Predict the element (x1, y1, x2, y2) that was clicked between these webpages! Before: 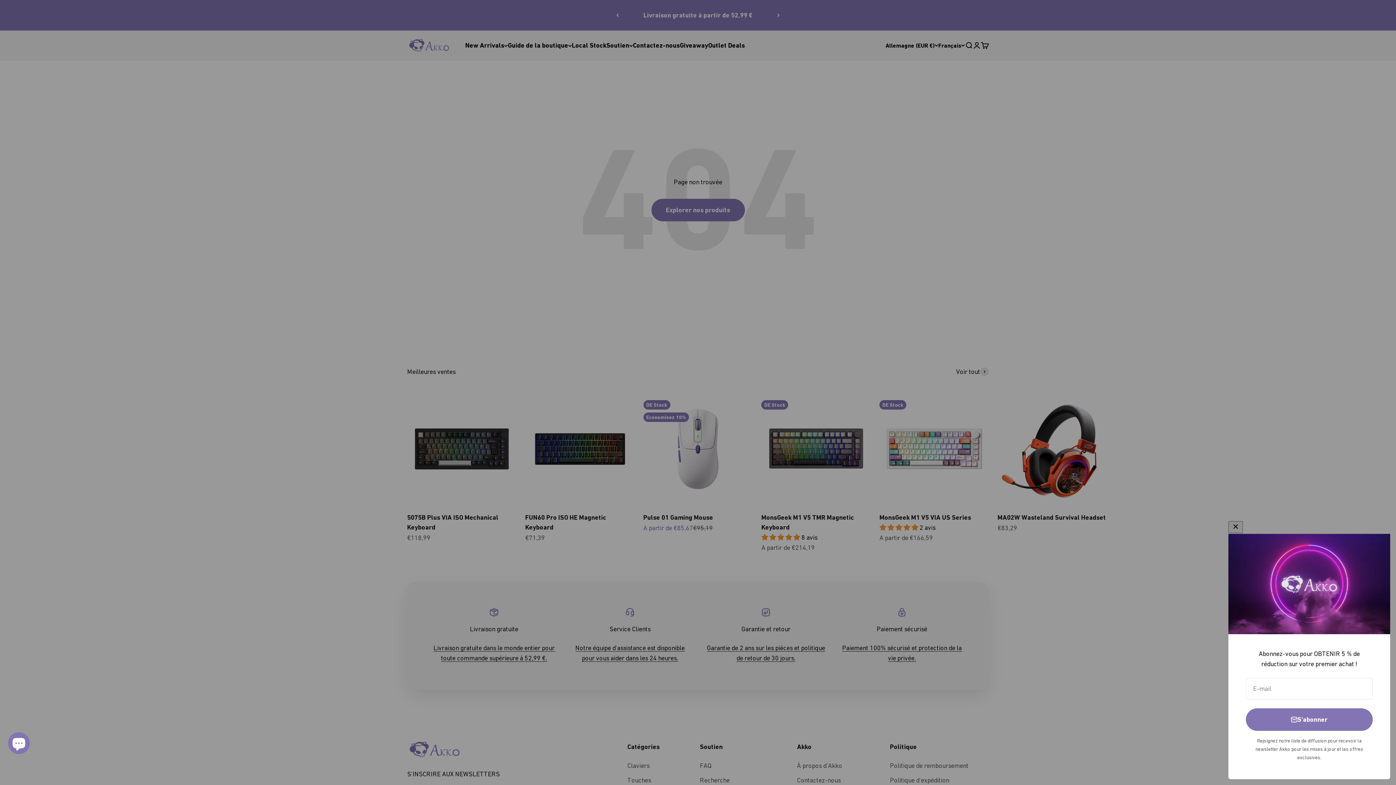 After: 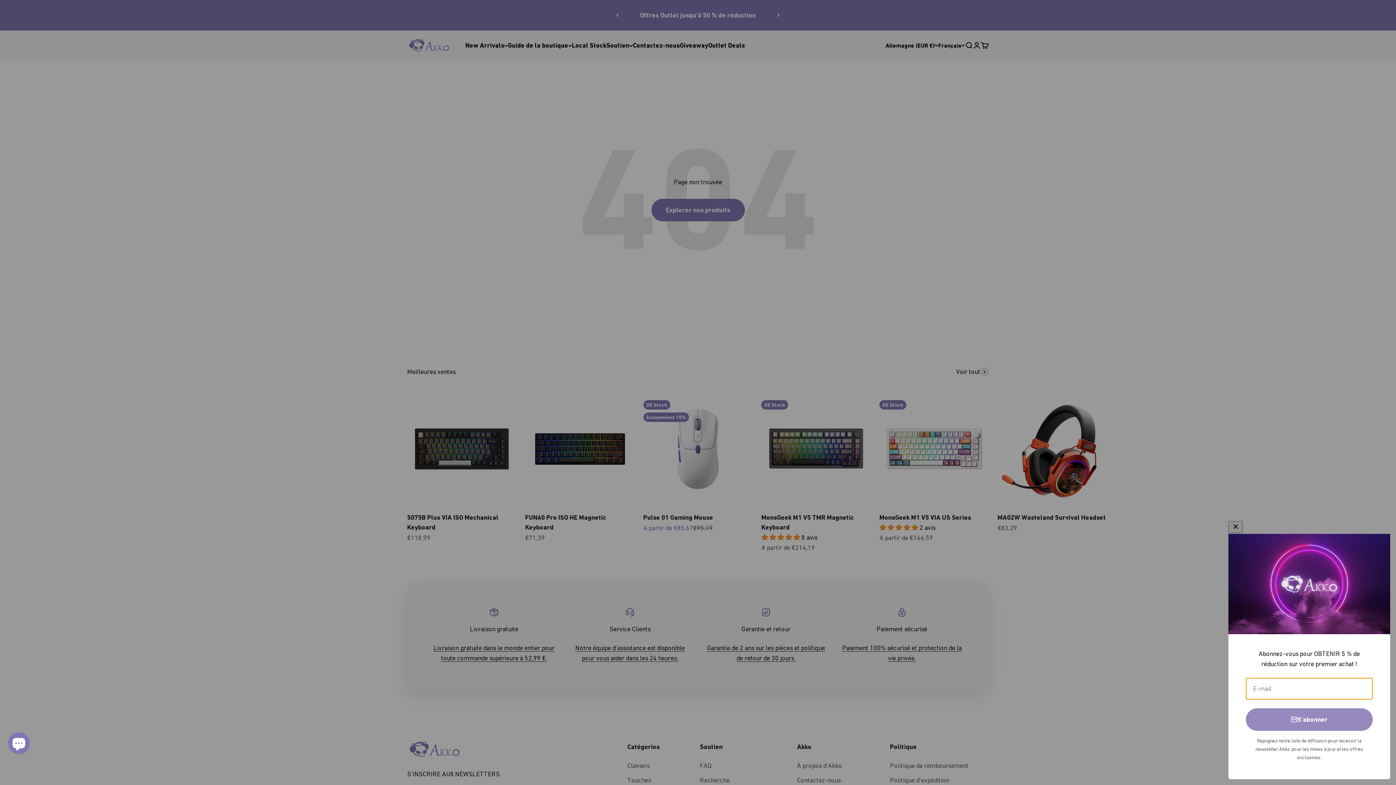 Action: label: S'abonner bbox: (1246, 708, 1373, 731)